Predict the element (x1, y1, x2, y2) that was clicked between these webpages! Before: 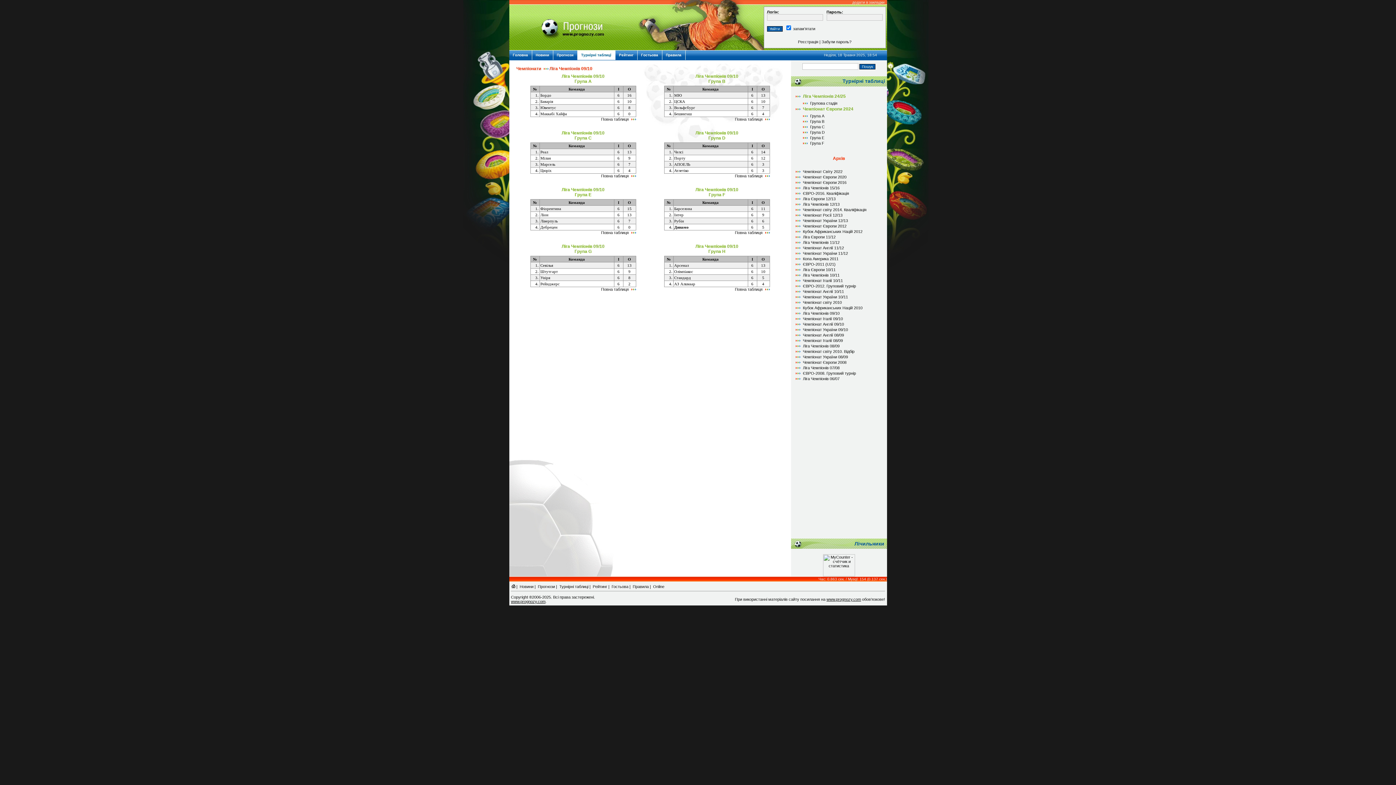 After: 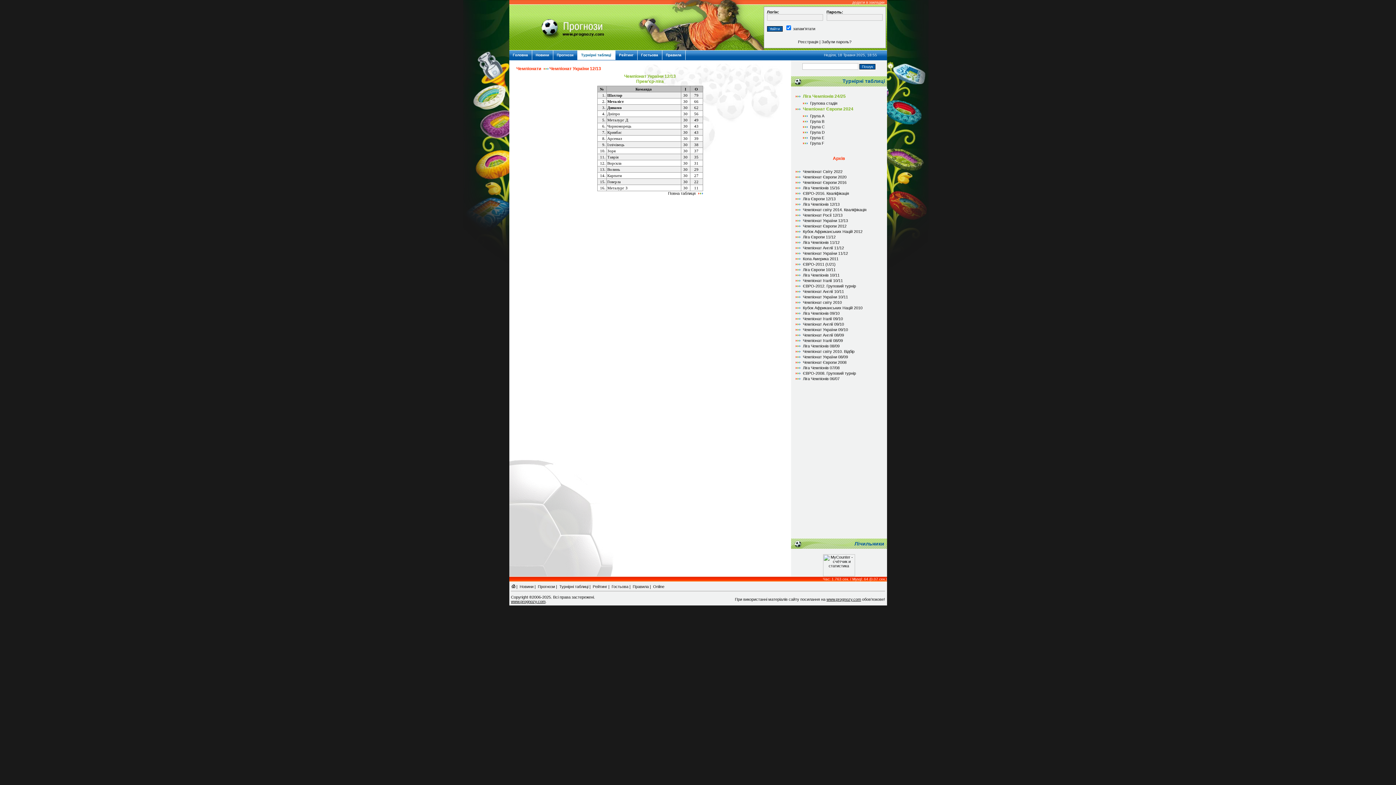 Action: bbox: (795, 218, 848, 222) label: Чемпіонат України 12/13